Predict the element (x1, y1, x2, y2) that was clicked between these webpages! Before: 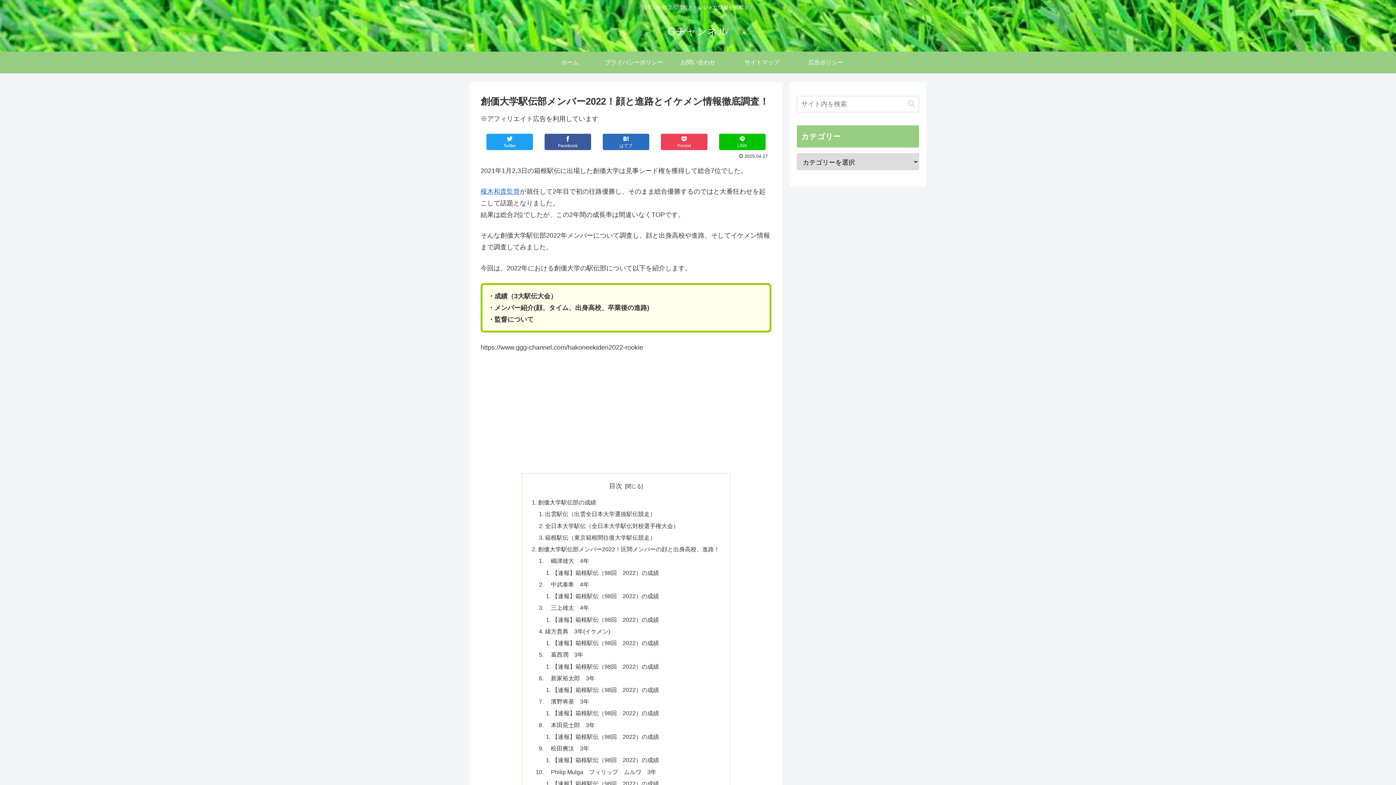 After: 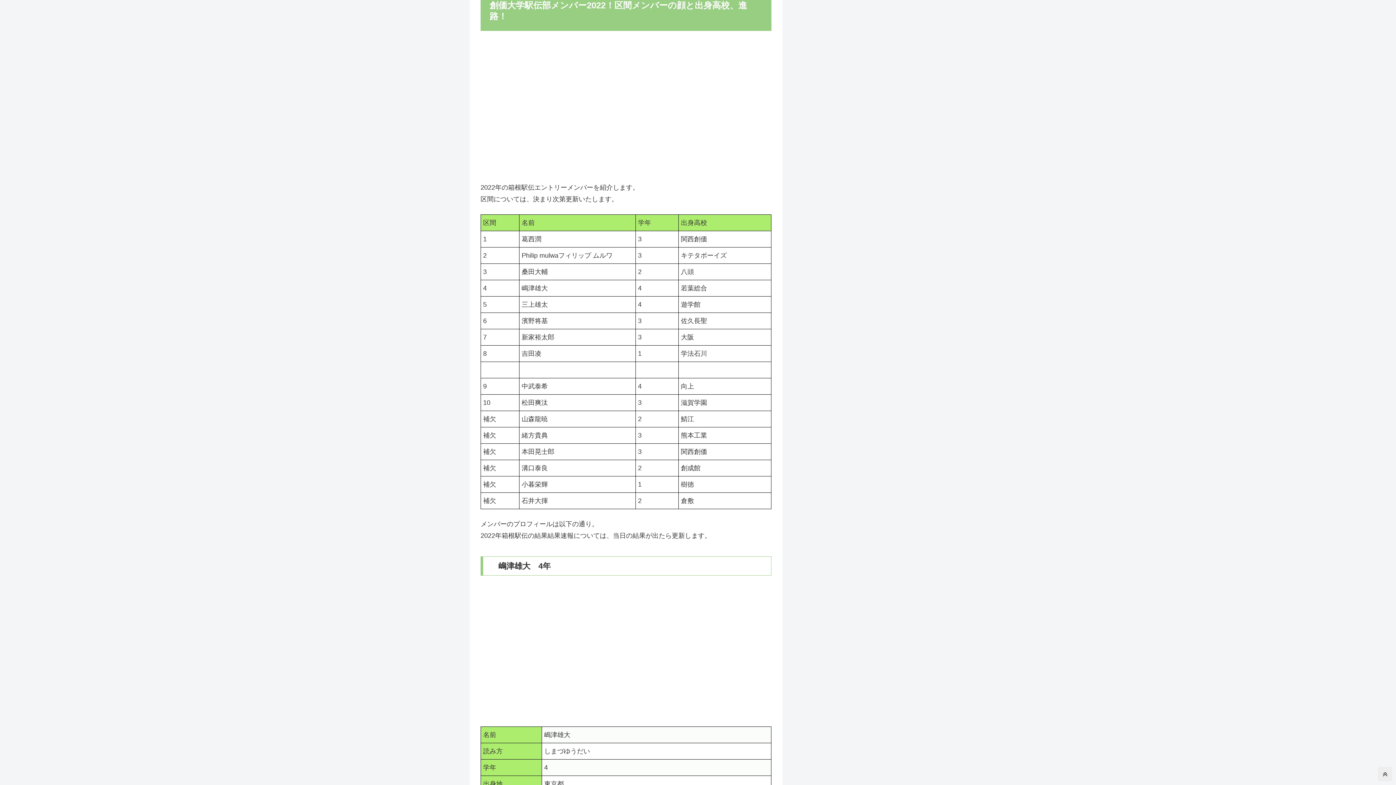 Action: bbox: (538, 546, 719, 552) label: 創価大学駅伝部メンバー2022！区間メンバーの顔と出身高校、進路！